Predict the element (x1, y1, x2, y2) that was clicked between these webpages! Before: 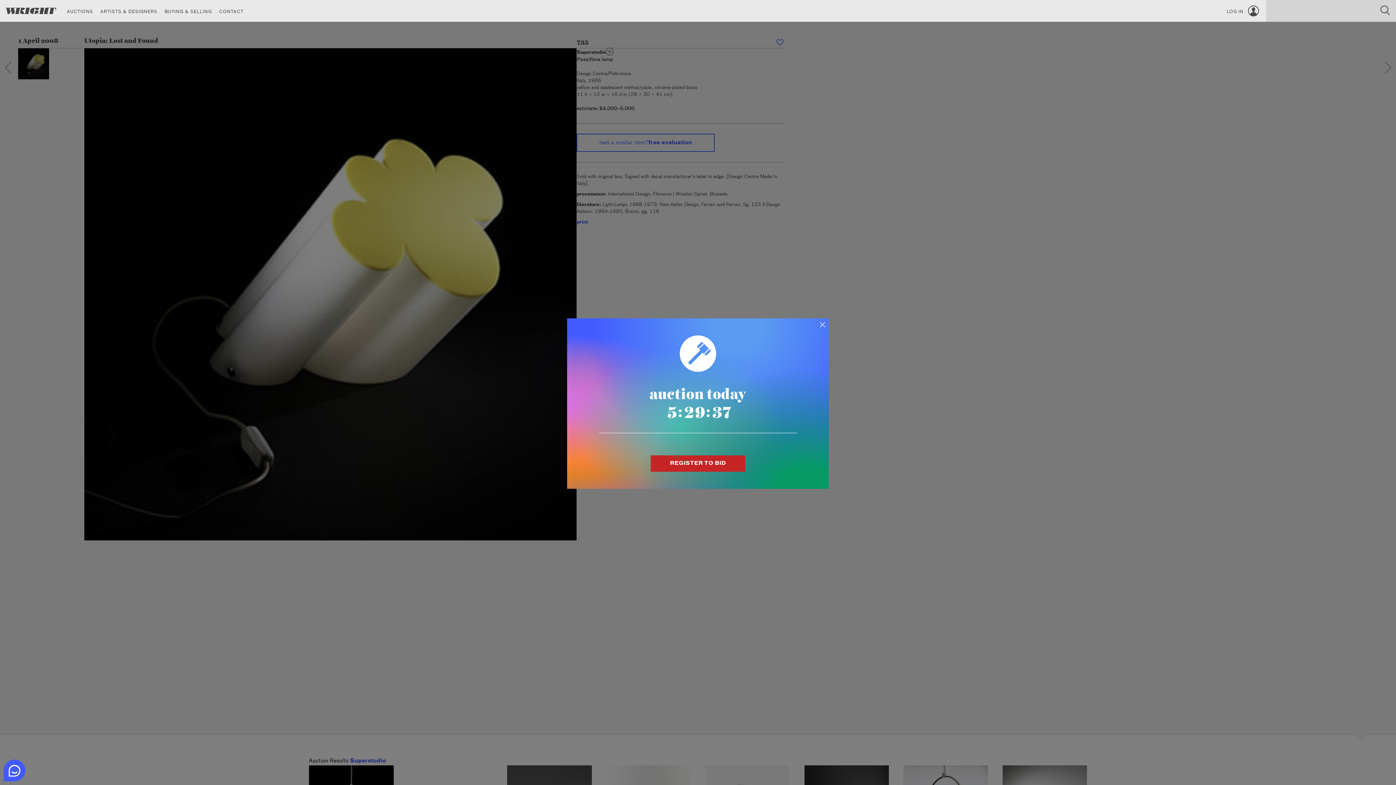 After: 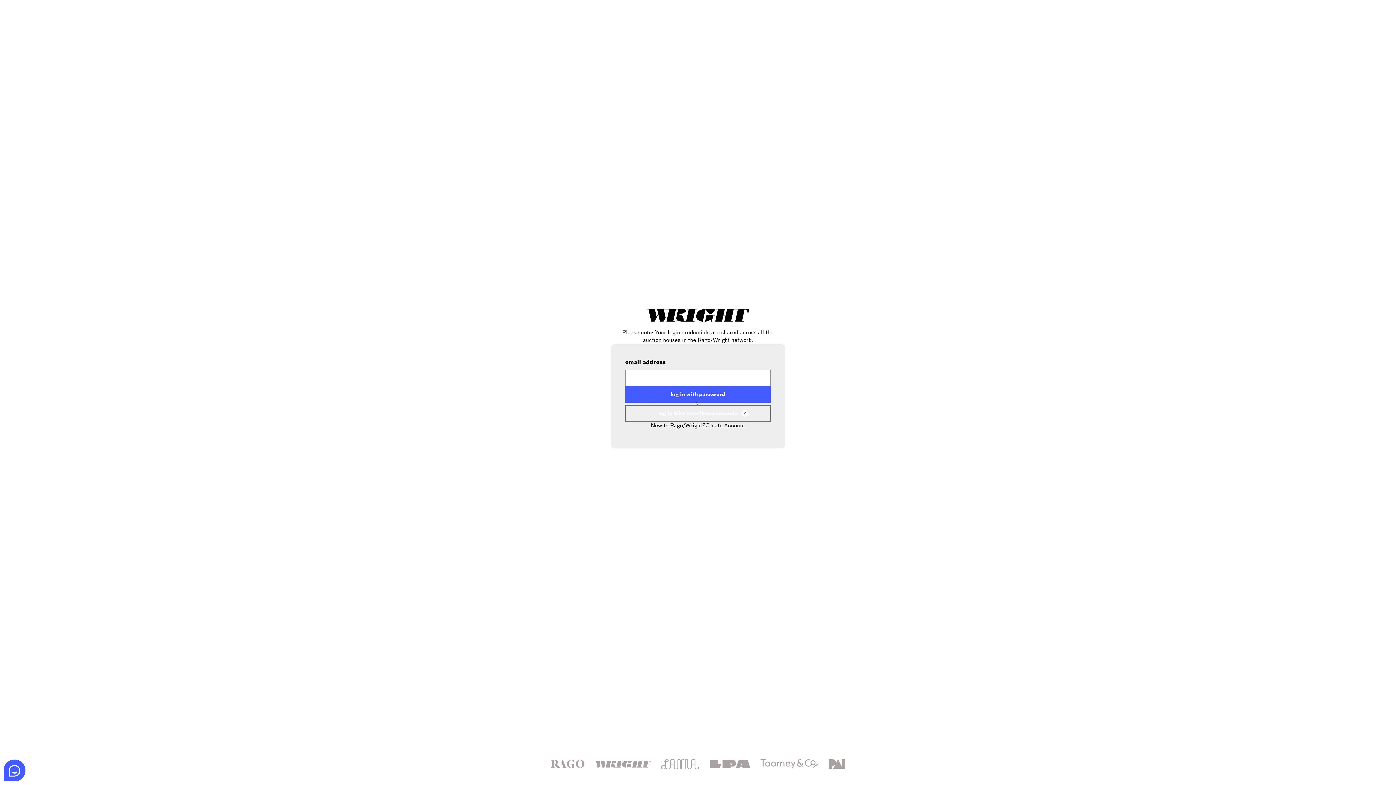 Action: label: REGISTER TO BID bbox: (650, 455, 745, 471)